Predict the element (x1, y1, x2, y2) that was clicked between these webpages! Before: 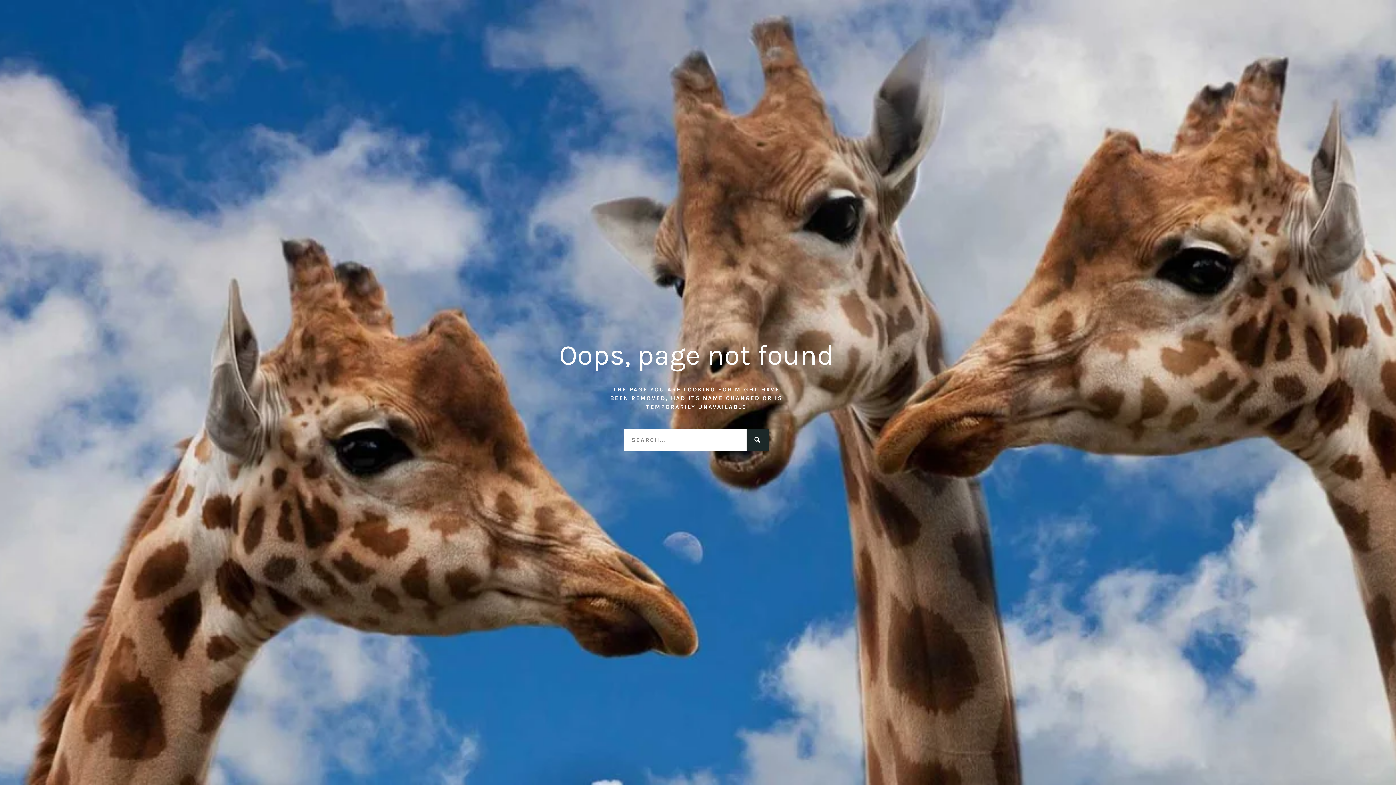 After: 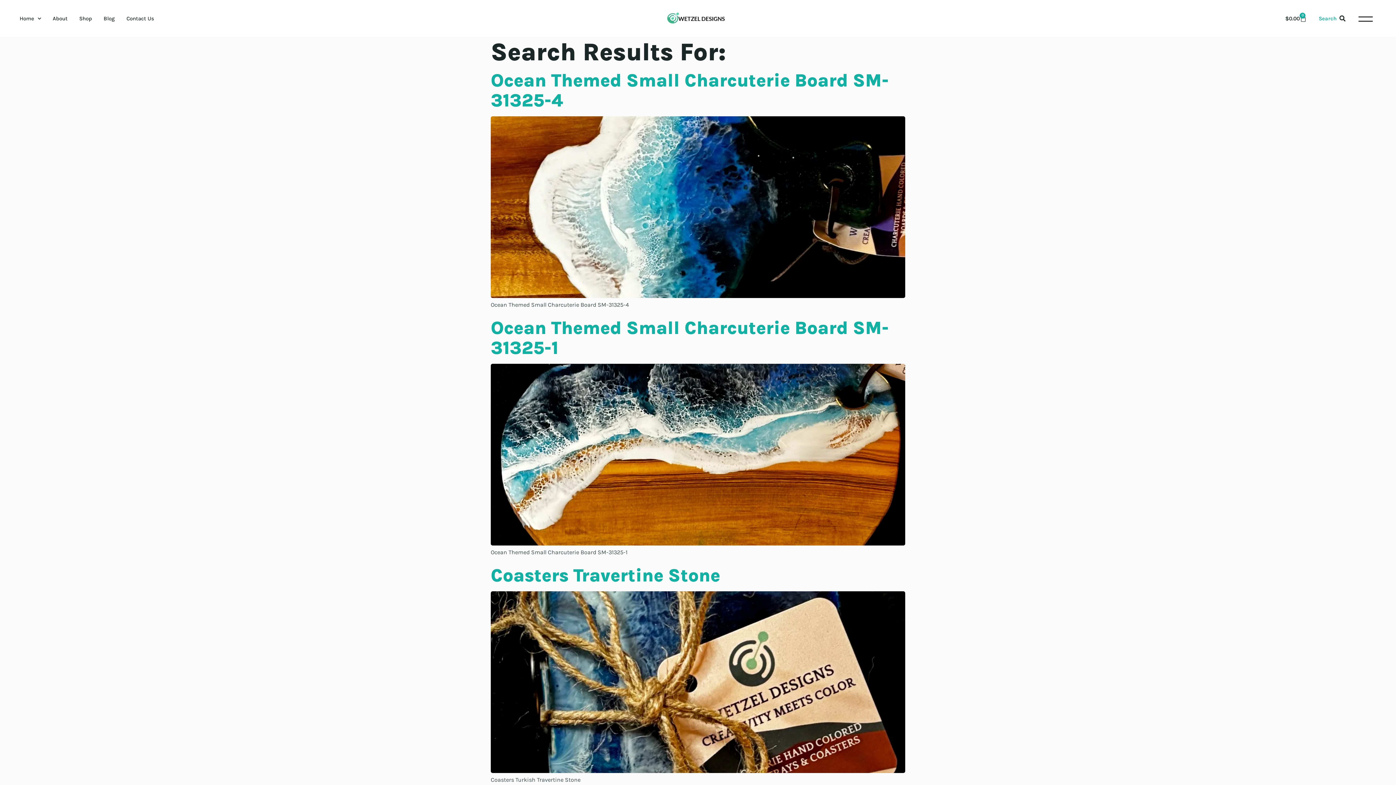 Action: label: Search bbox: (746, 428, 769, 451)